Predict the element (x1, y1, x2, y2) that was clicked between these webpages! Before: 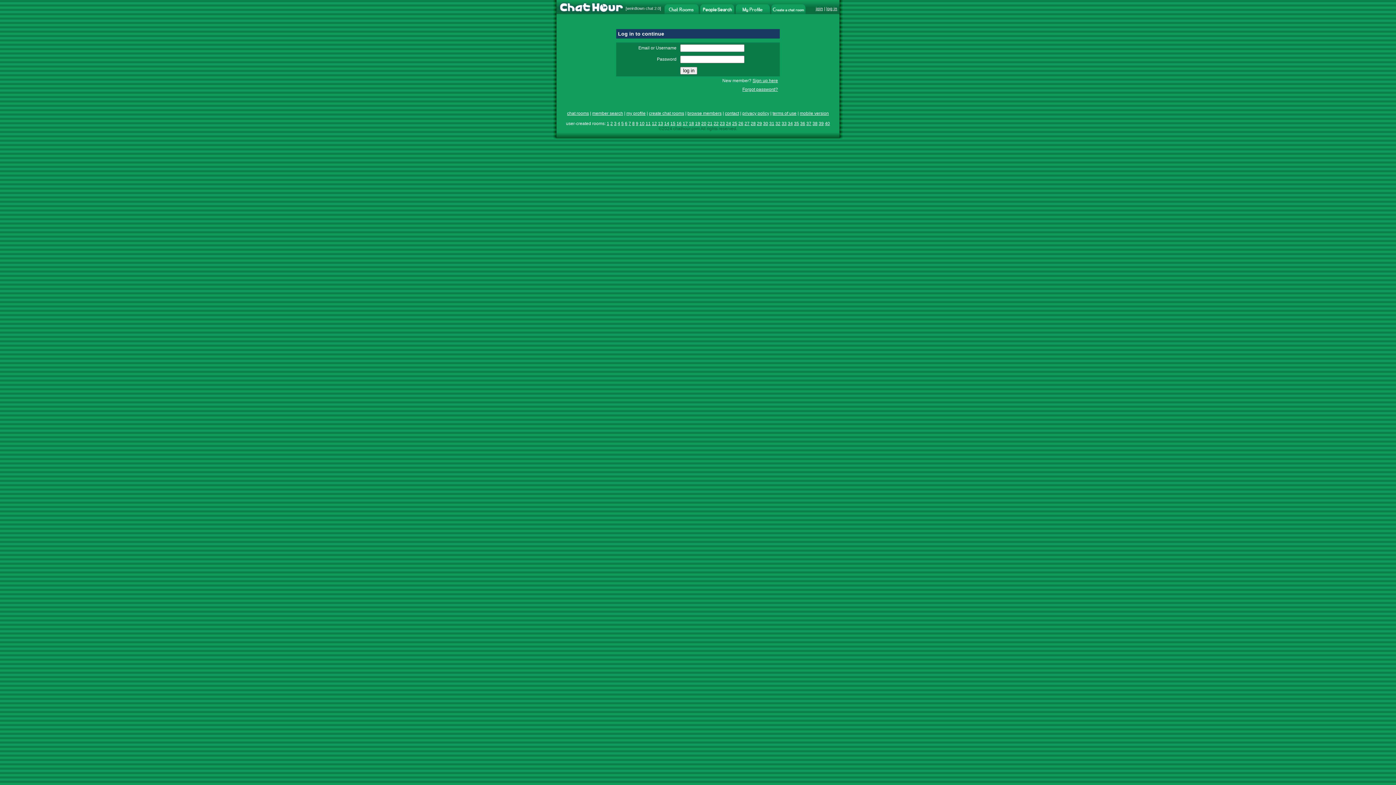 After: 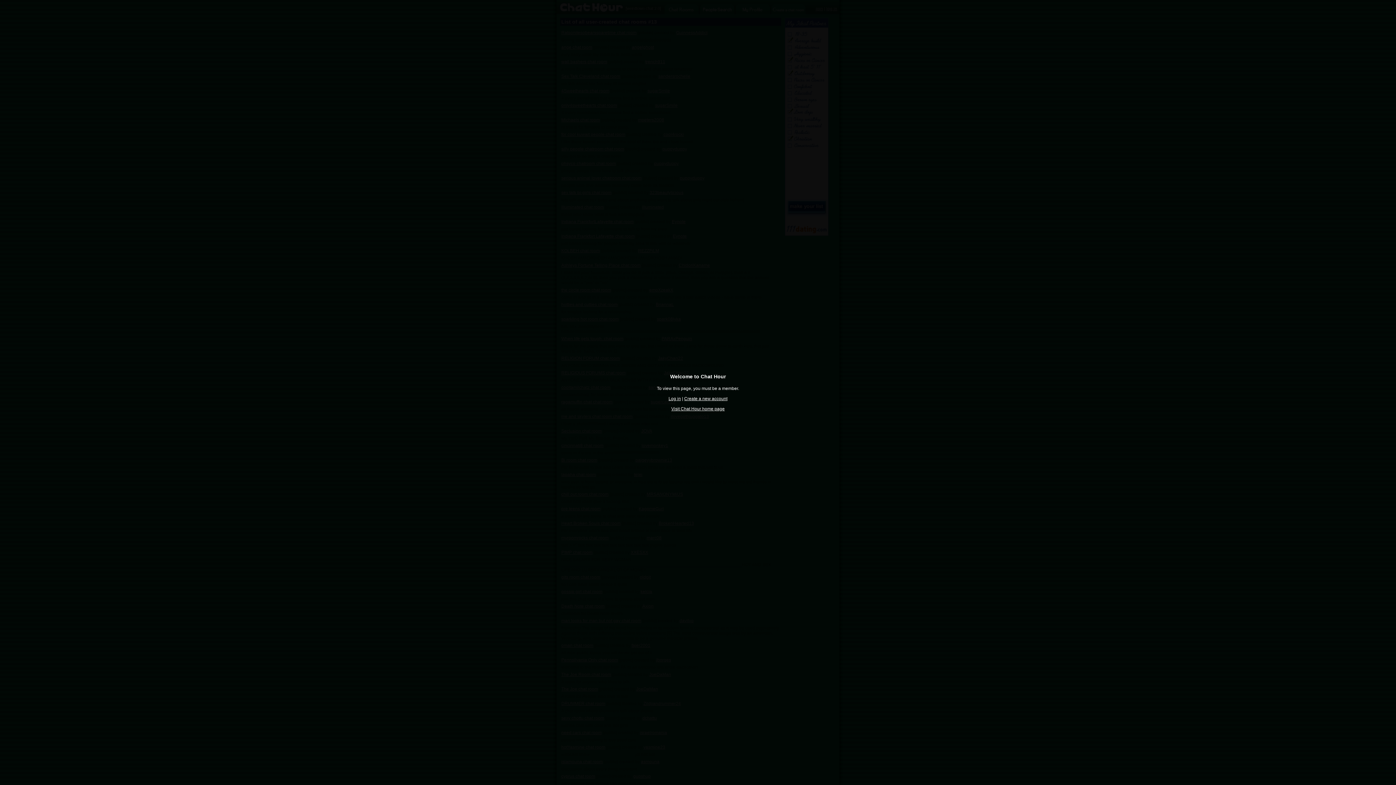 Action: label: 13 bbox: (658, 121, 663, 126)